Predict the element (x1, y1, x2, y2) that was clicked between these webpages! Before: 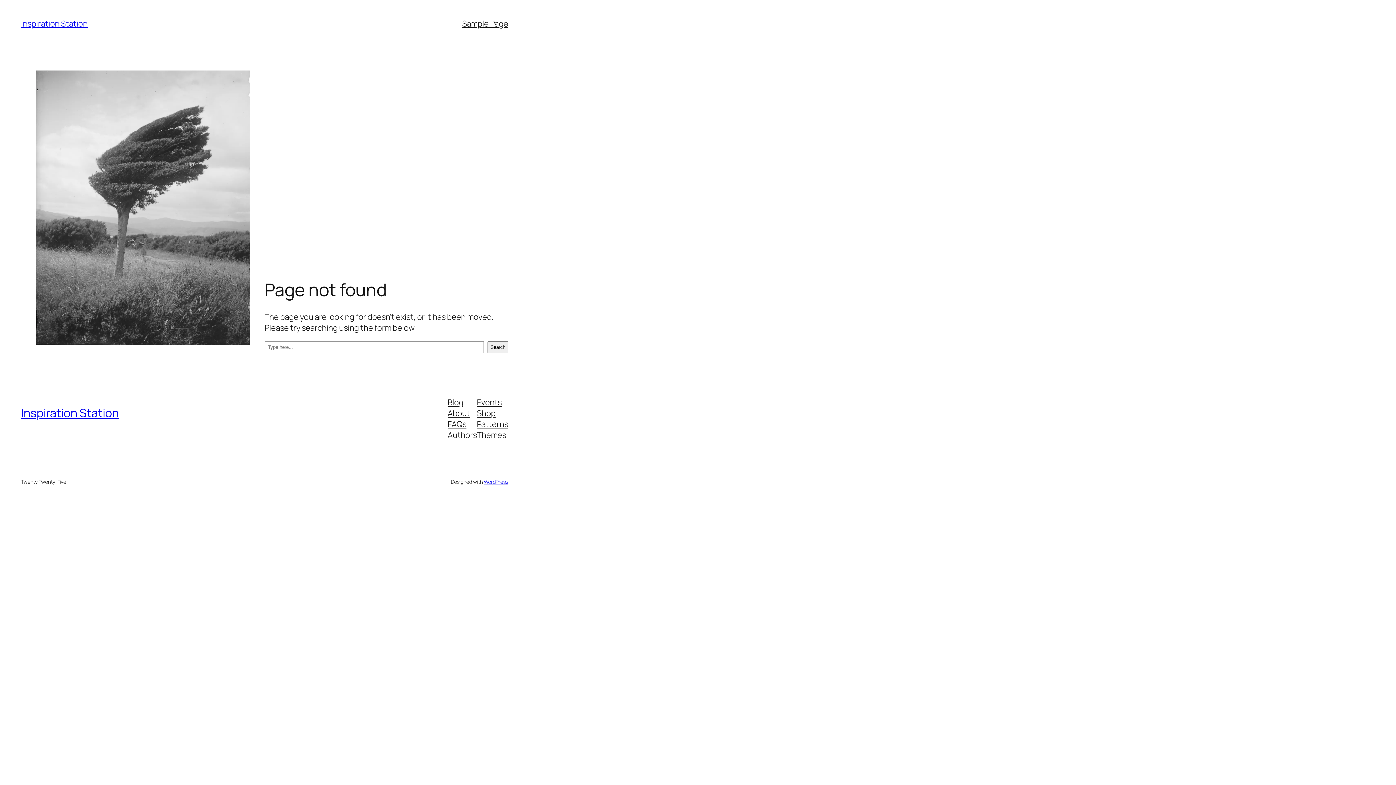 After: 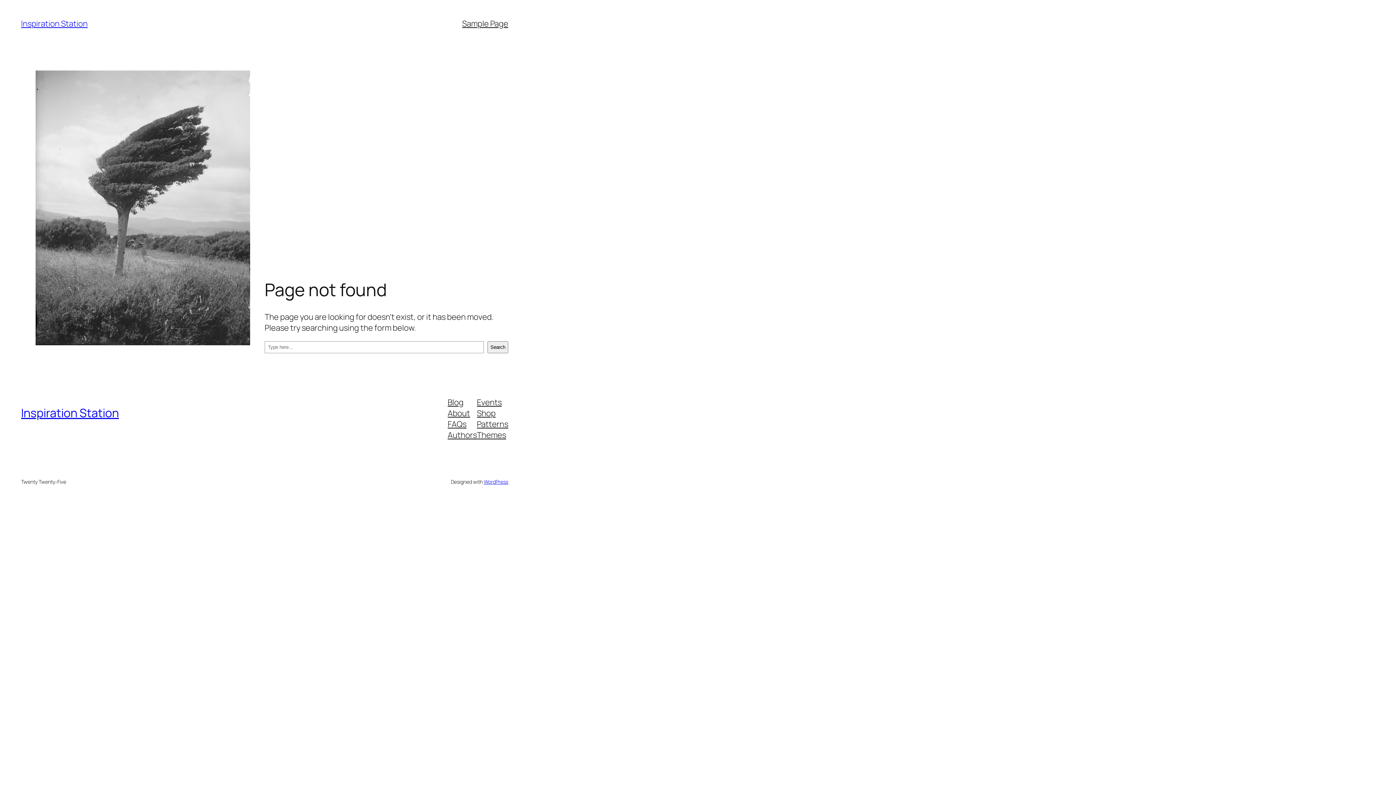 Action: label: Themes bbox: (477, 429, 506, 440)